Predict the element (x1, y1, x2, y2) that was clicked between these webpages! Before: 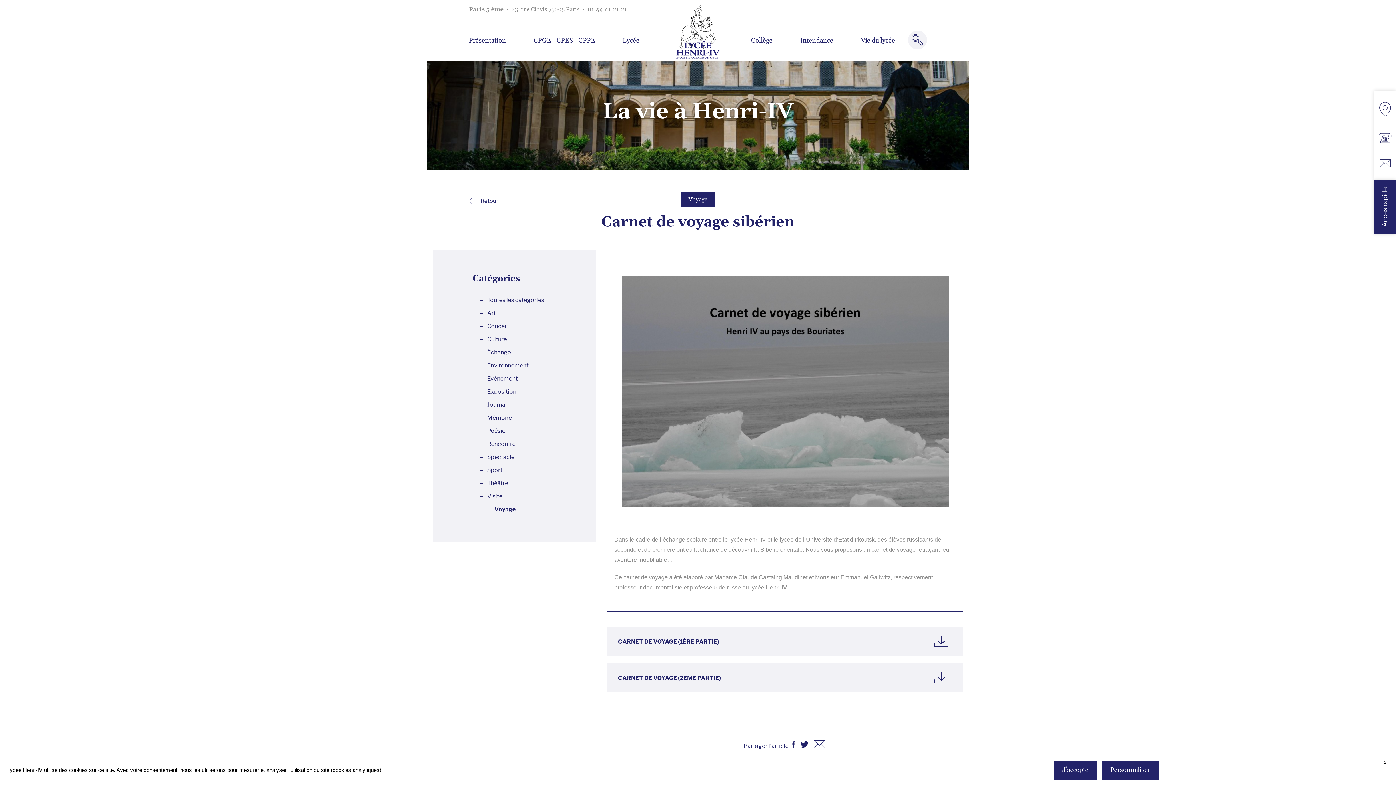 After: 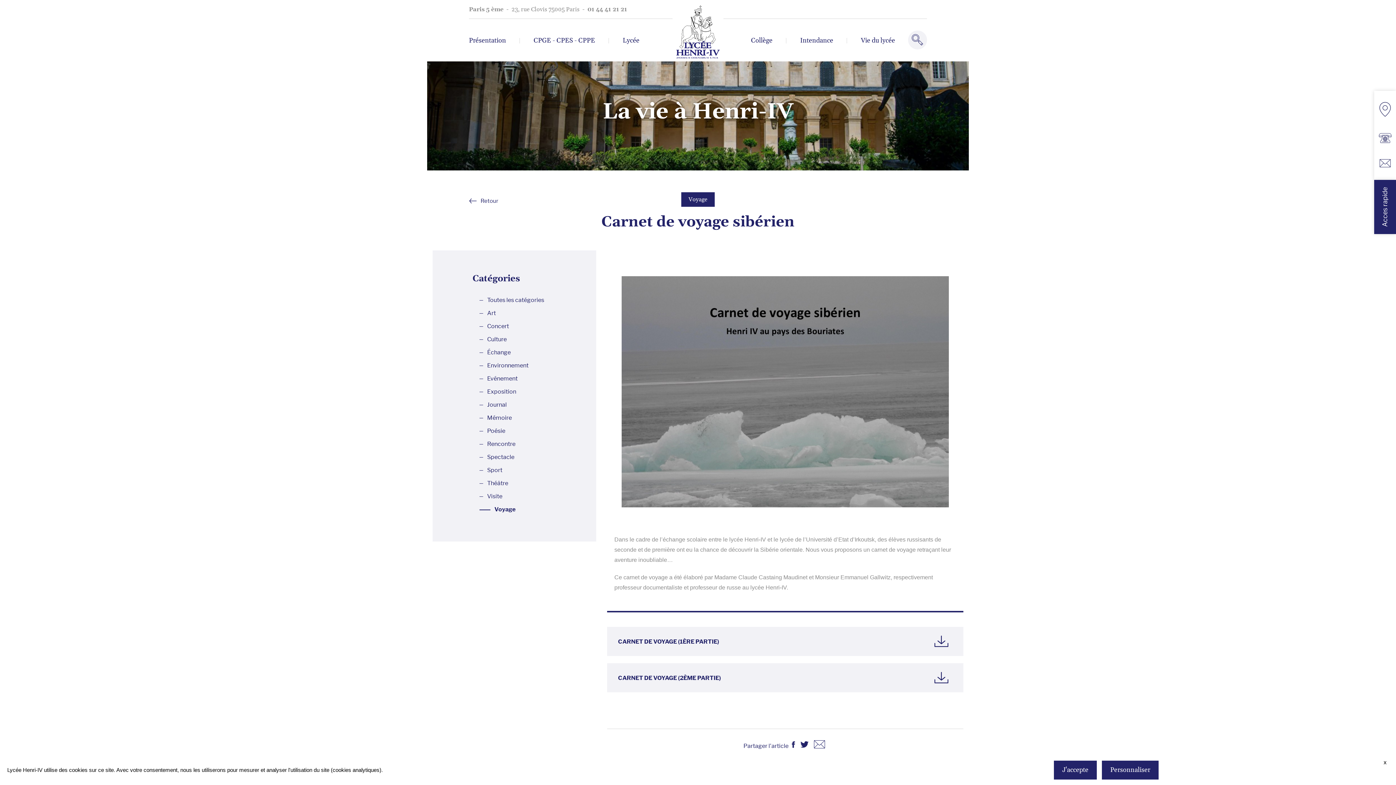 Action: bbox: (930, 667, 952, 689)